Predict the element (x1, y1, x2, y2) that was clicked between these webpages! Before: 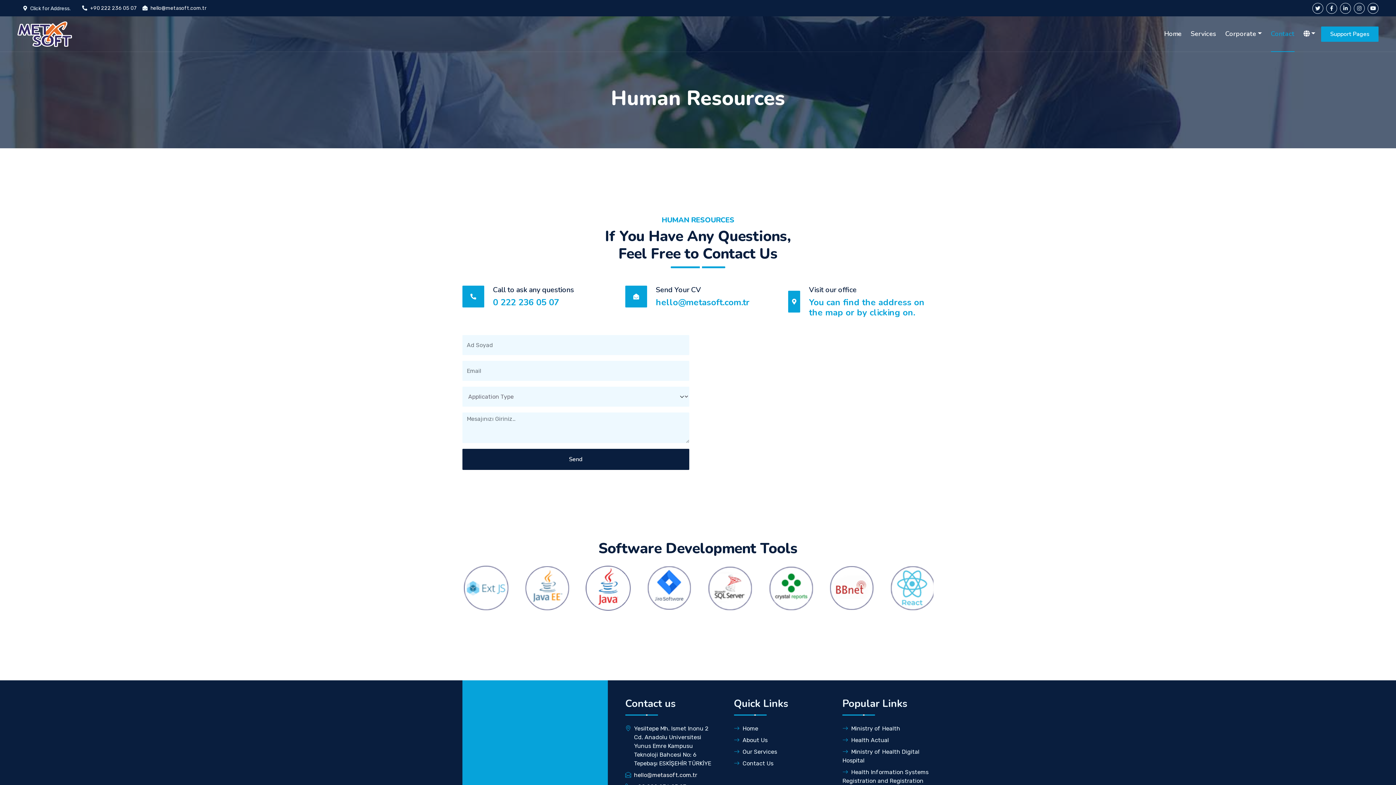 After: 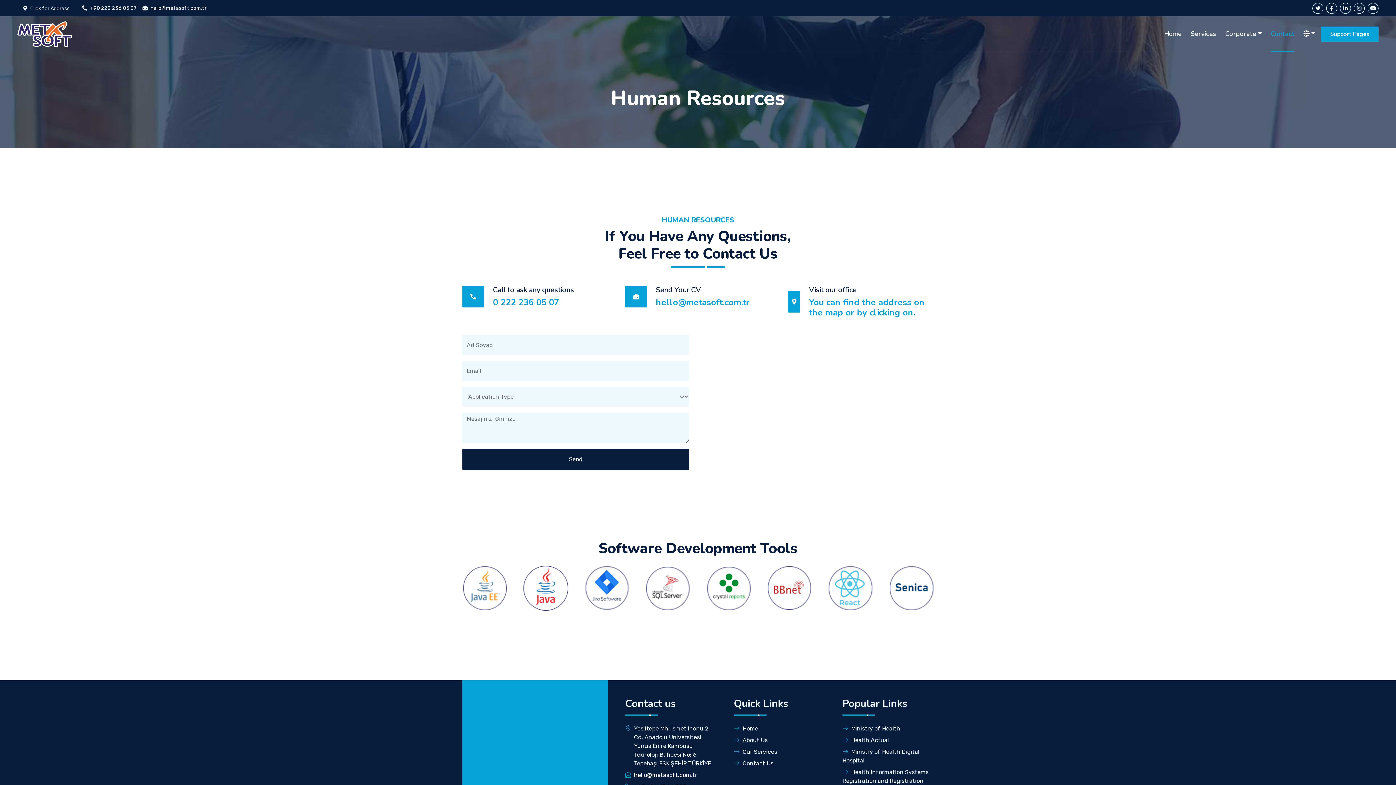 Action: bbox: (1312, 2, 1323, 13)